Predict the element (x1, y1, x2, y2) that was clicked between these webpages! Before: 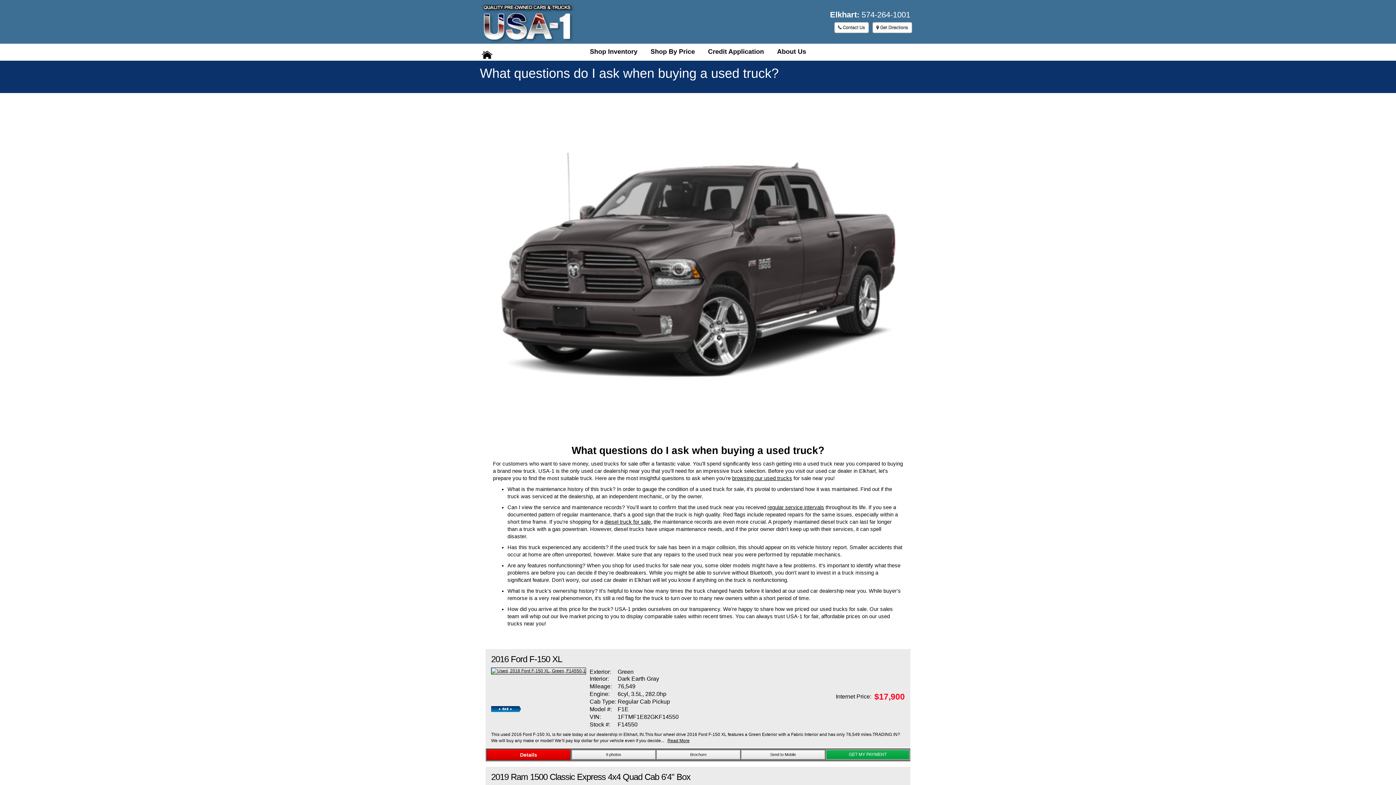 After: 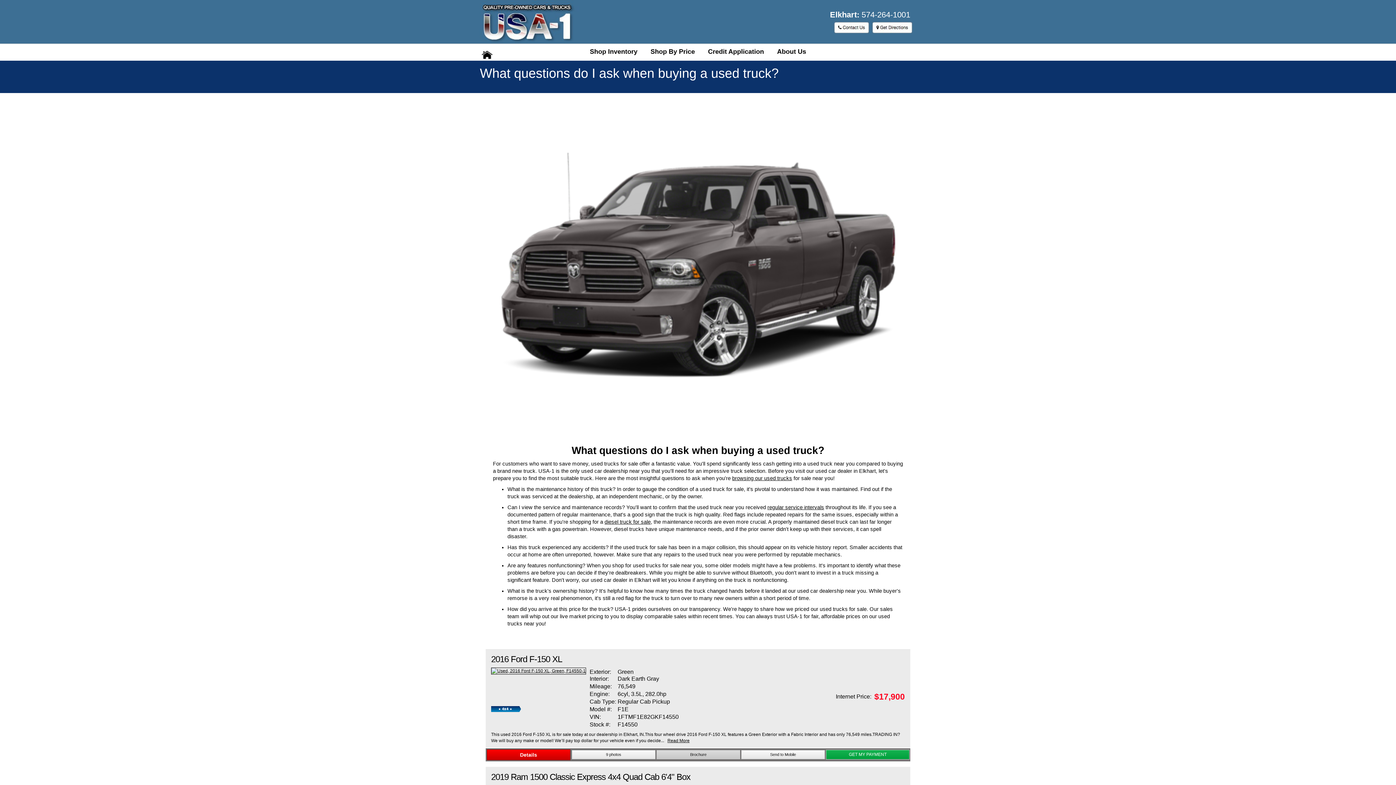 Action: bbox: (656, 750, 740, 759) label: Brochure